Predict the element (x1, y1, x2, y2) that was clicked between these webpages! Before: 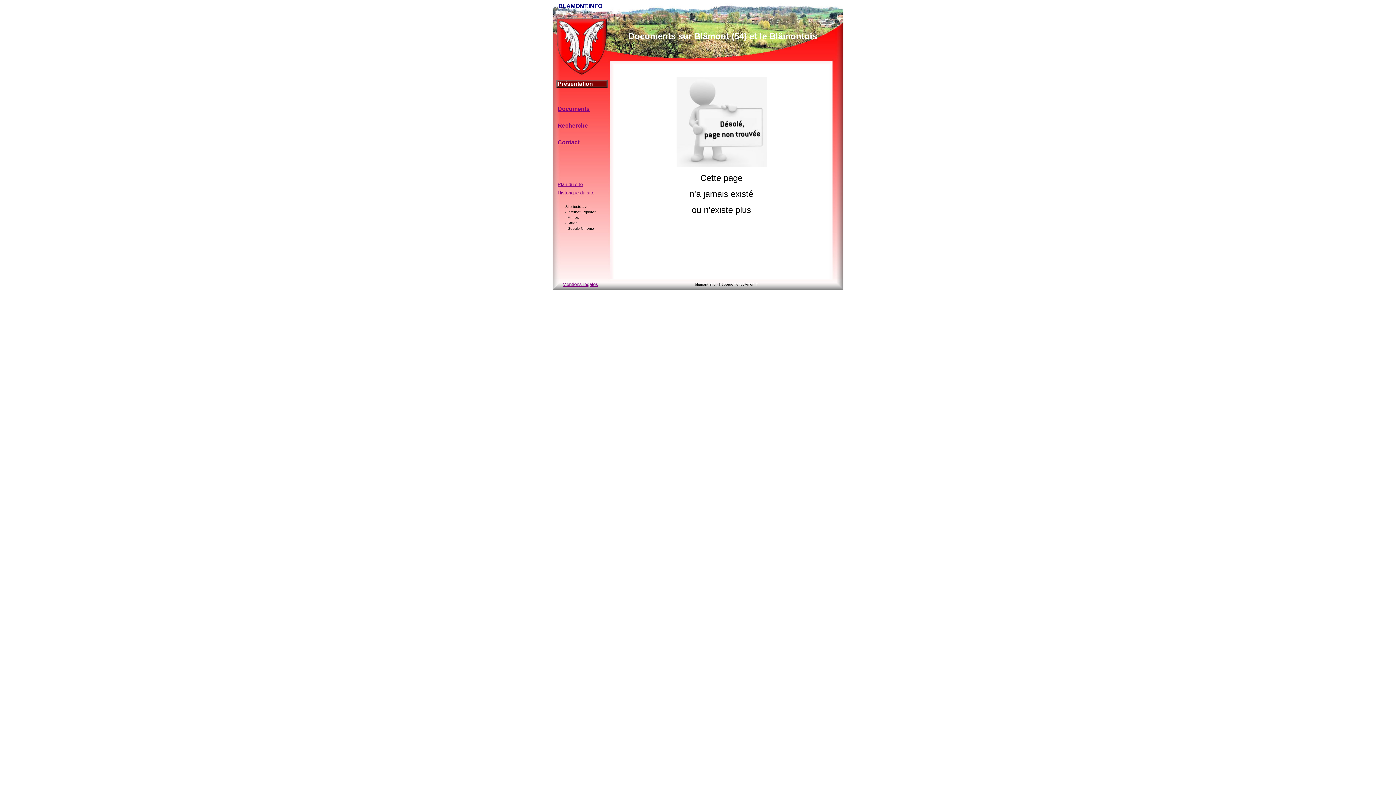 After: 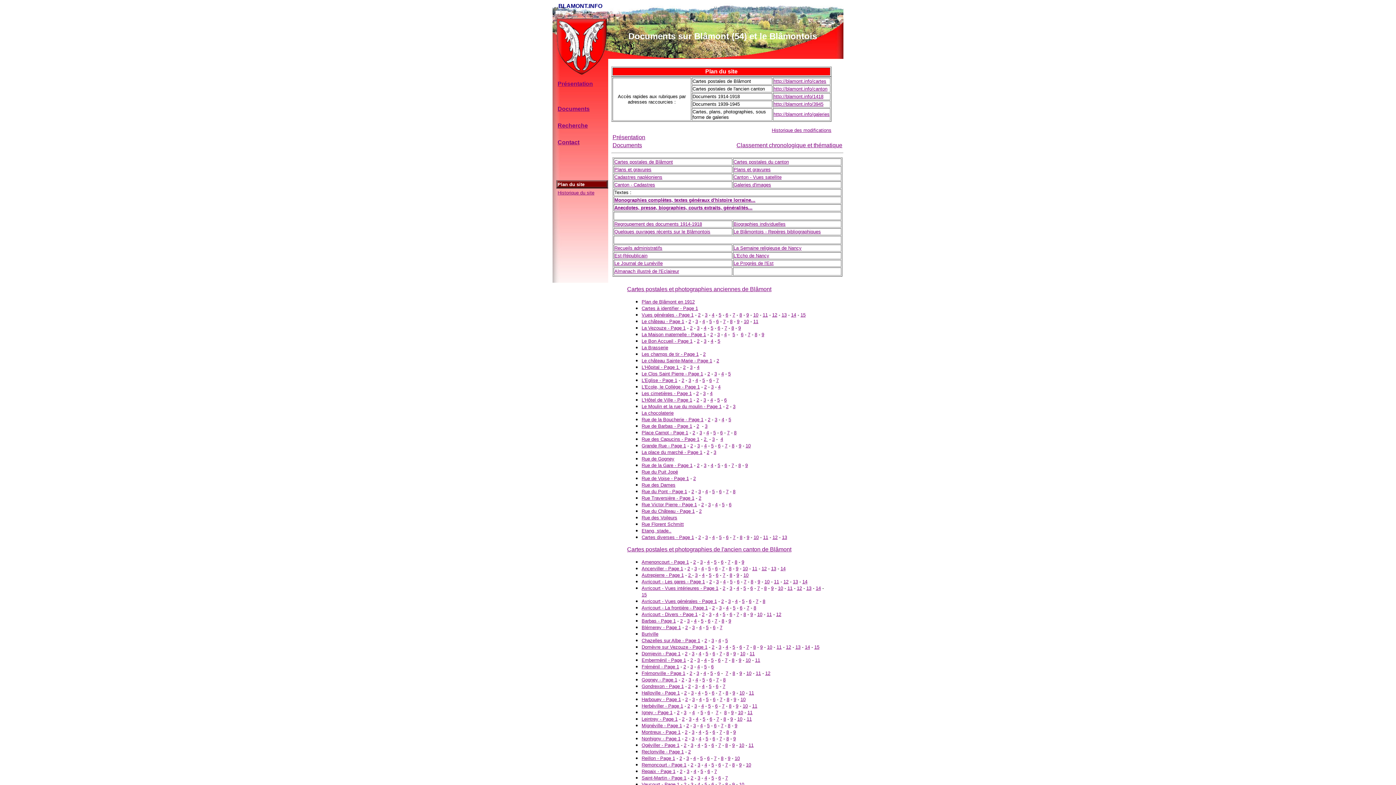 Action: bbox: (557, 181, 582, 187) label: Plan du site